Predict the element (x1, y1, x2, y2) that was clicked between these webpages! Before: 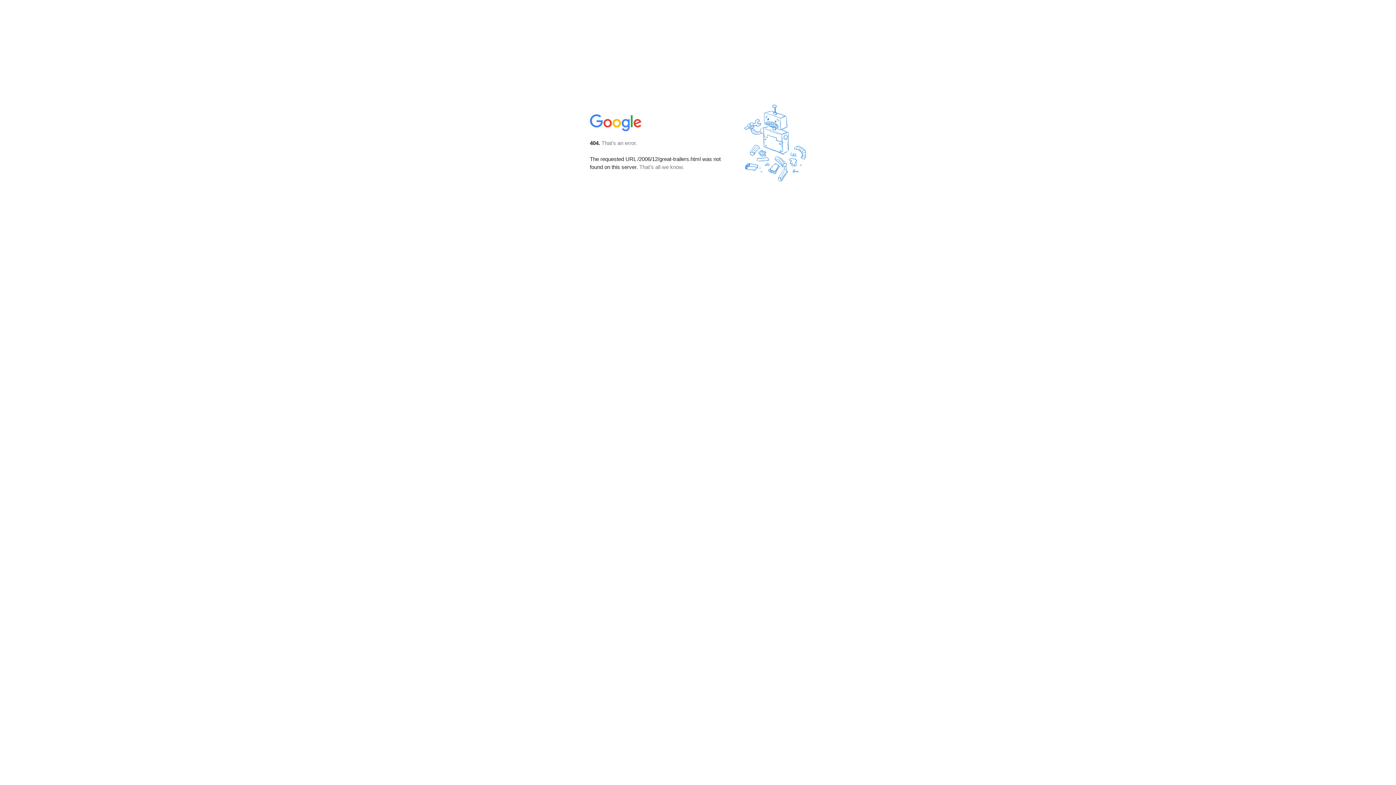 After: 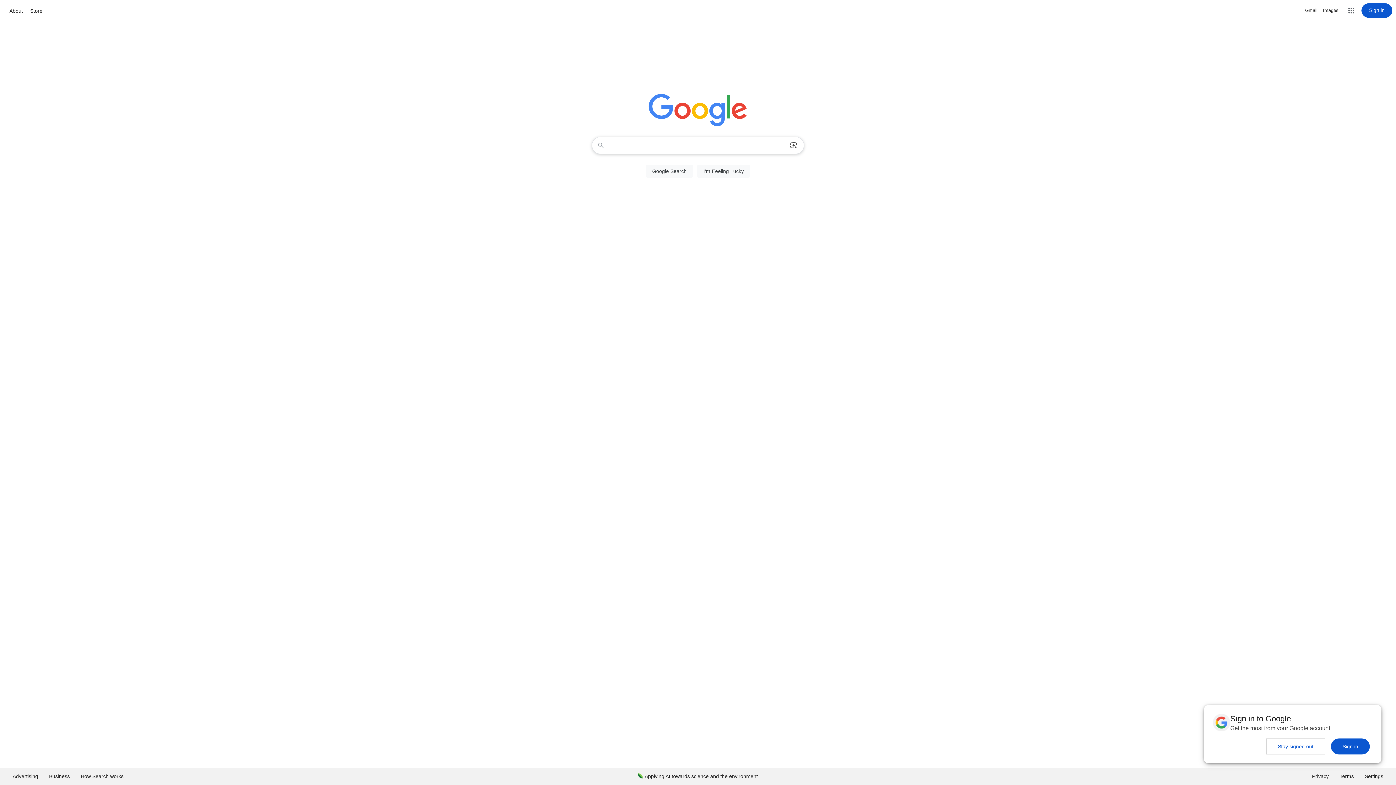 Action: bbox: (590, 127, 642, 134)